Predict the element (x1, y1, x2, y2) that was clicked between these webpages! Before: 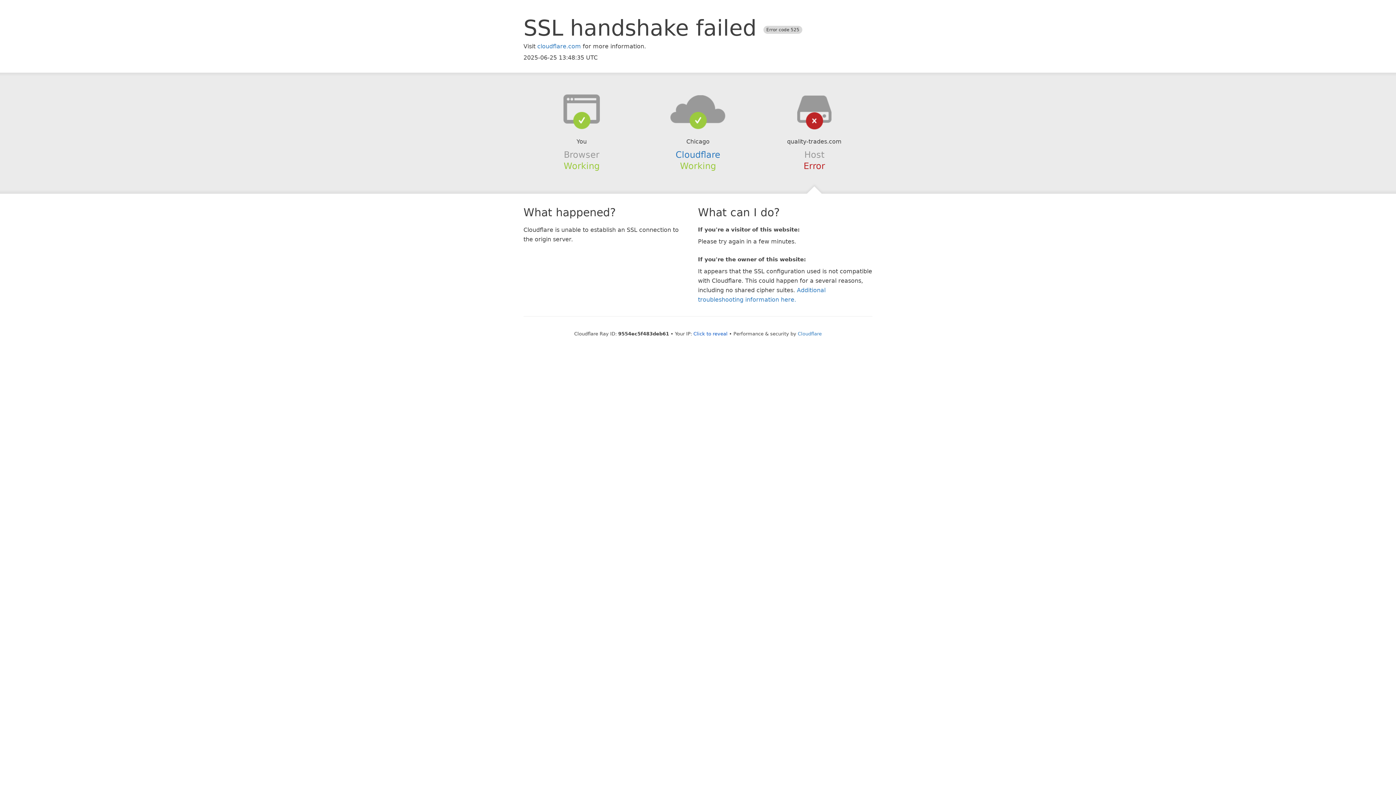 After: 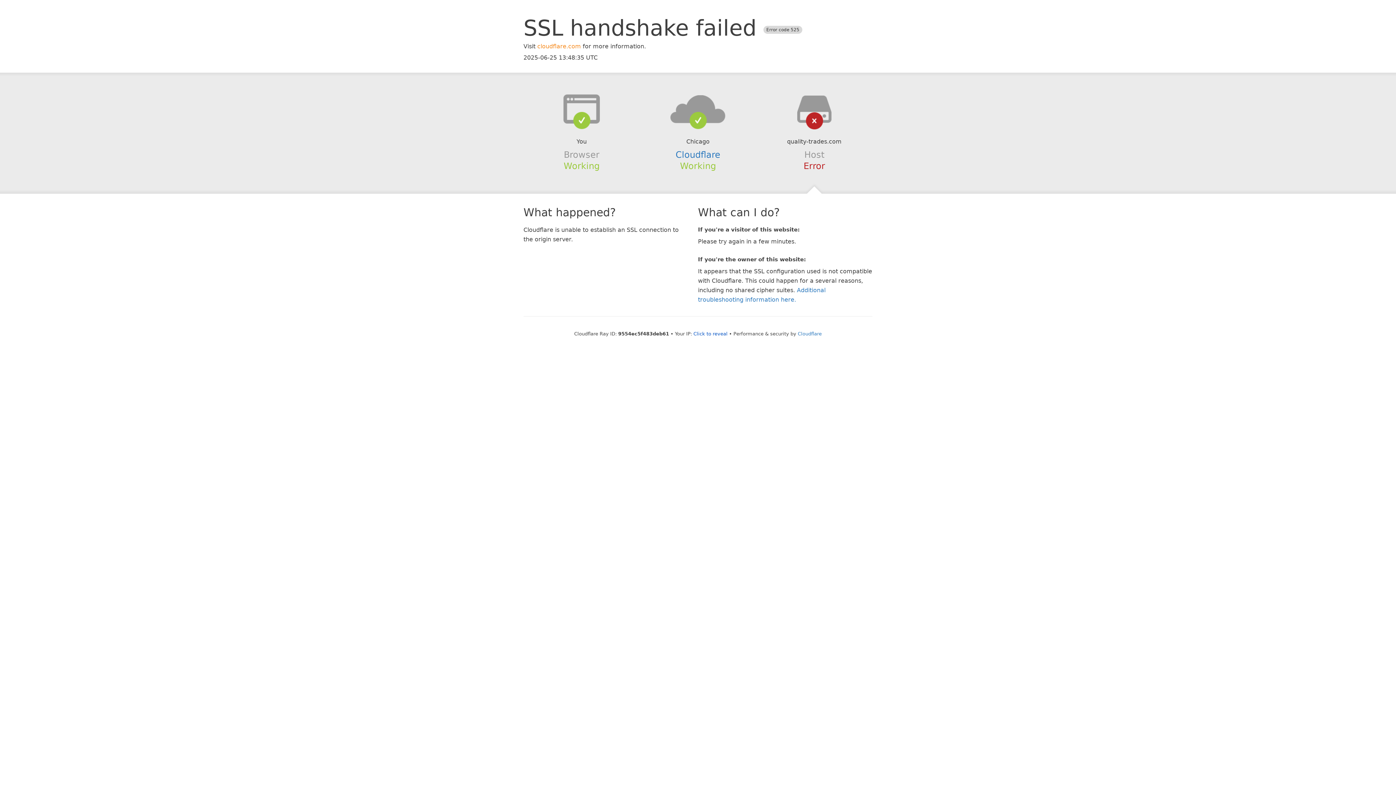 Action: label: cloudflare.com bbox: (537, 42, 581, 49)